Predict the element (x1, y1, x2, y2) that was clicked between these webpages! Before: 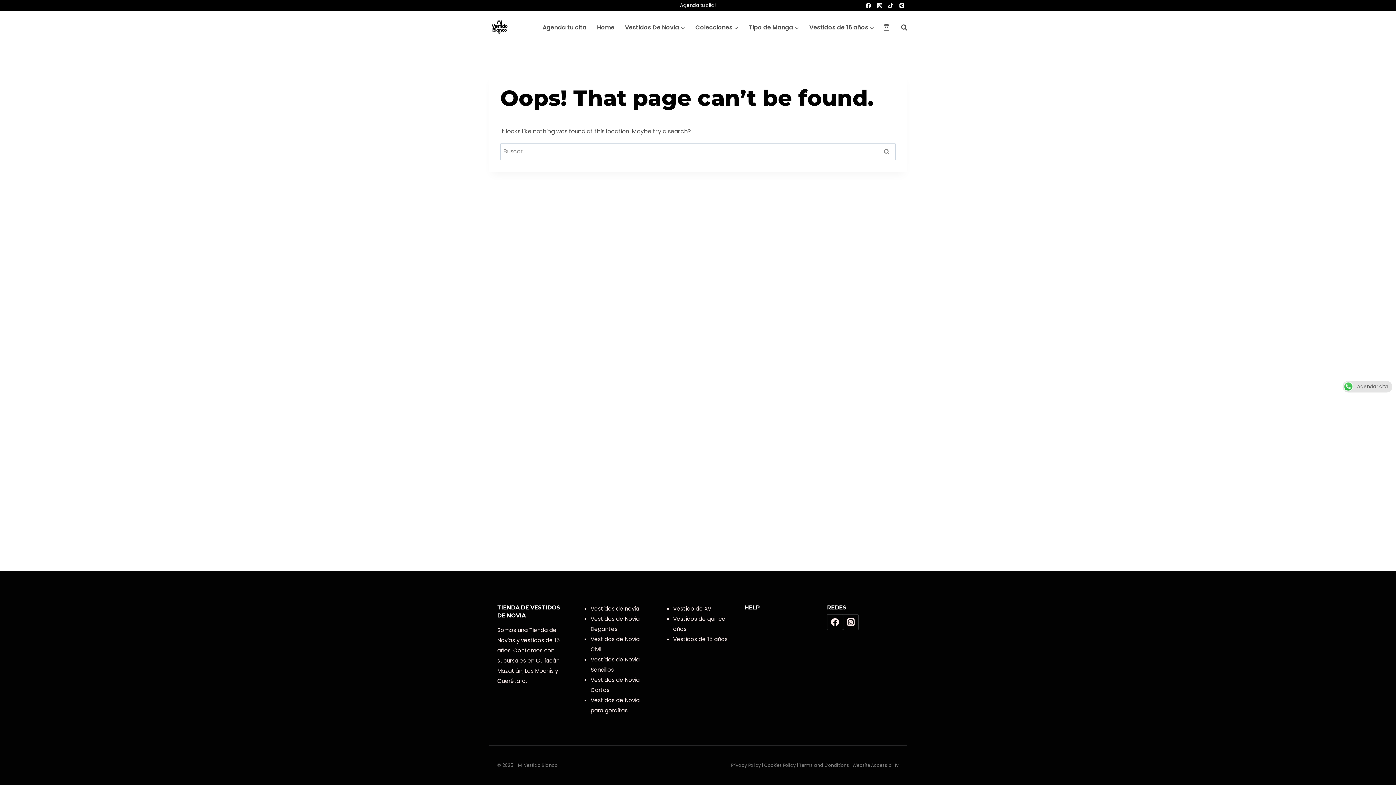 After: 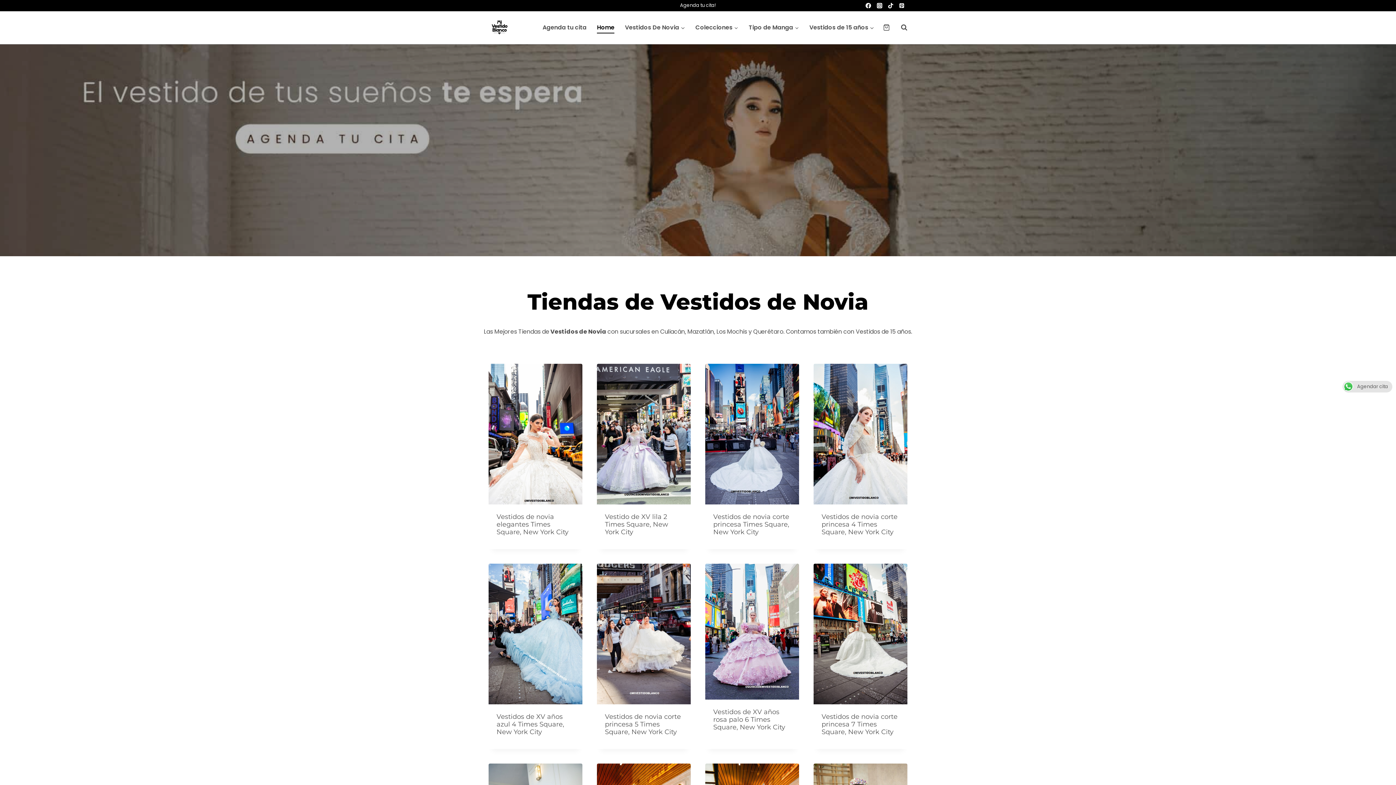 Action: bbox: (488, 20, 510, 34)